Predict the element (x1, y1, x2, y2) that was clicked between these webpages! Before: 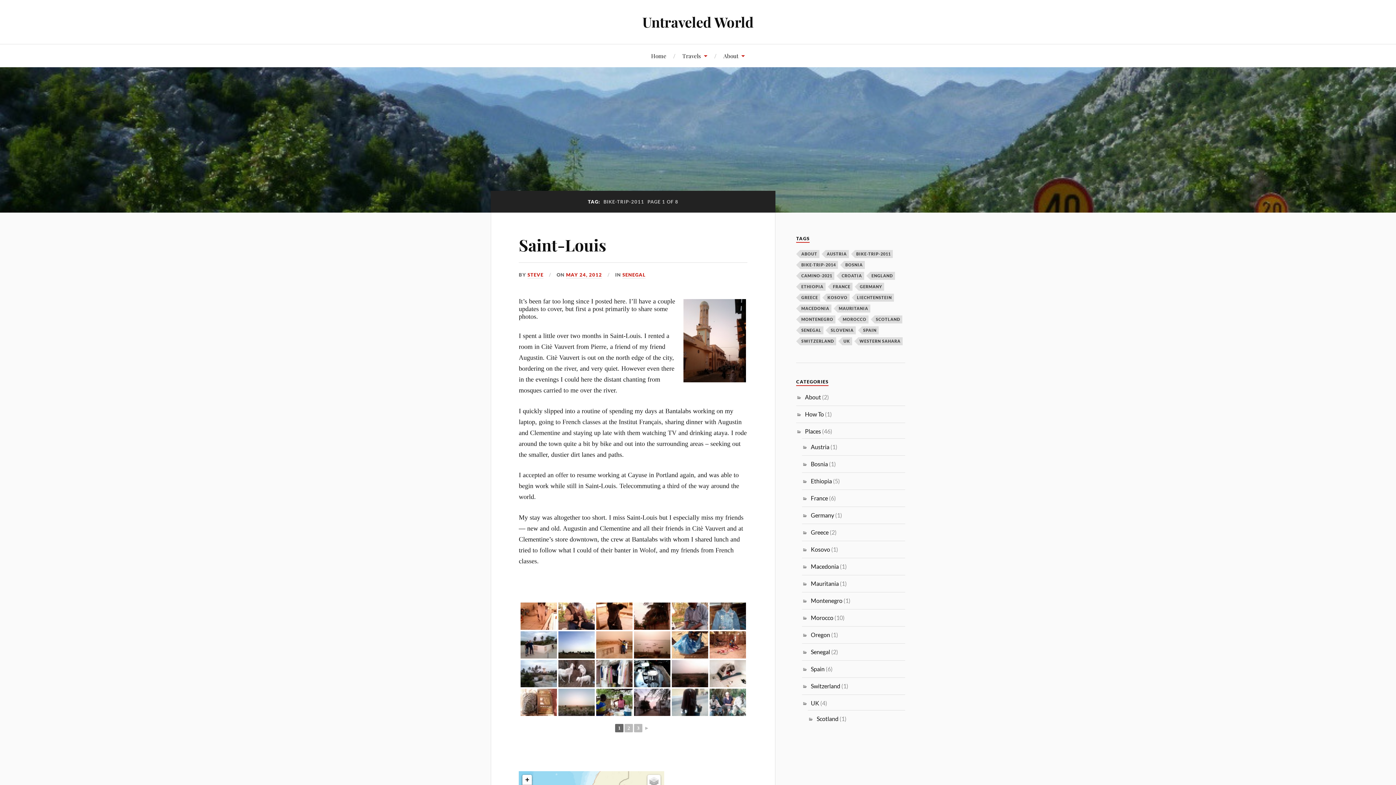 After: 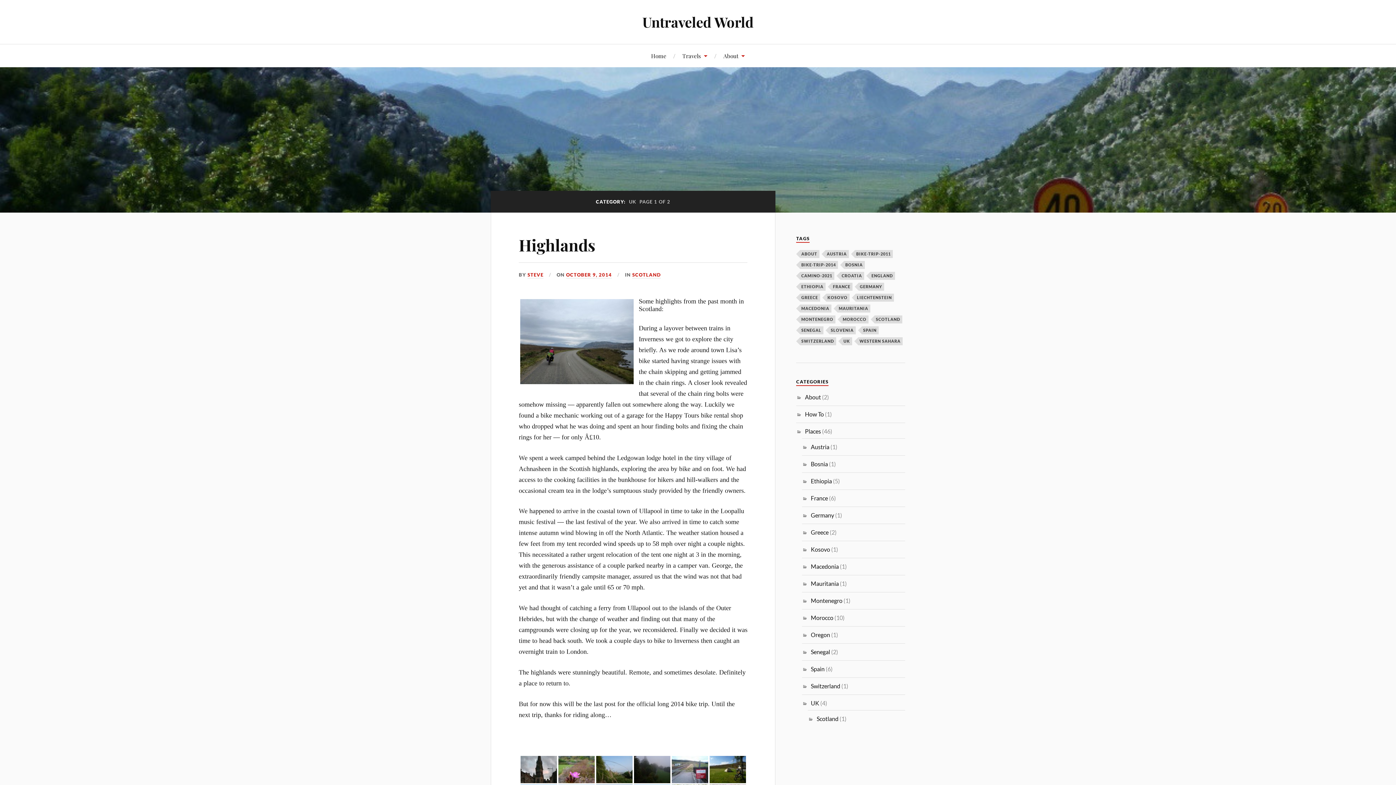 Action: label: UK bbox: (811, 700, 819, 706)